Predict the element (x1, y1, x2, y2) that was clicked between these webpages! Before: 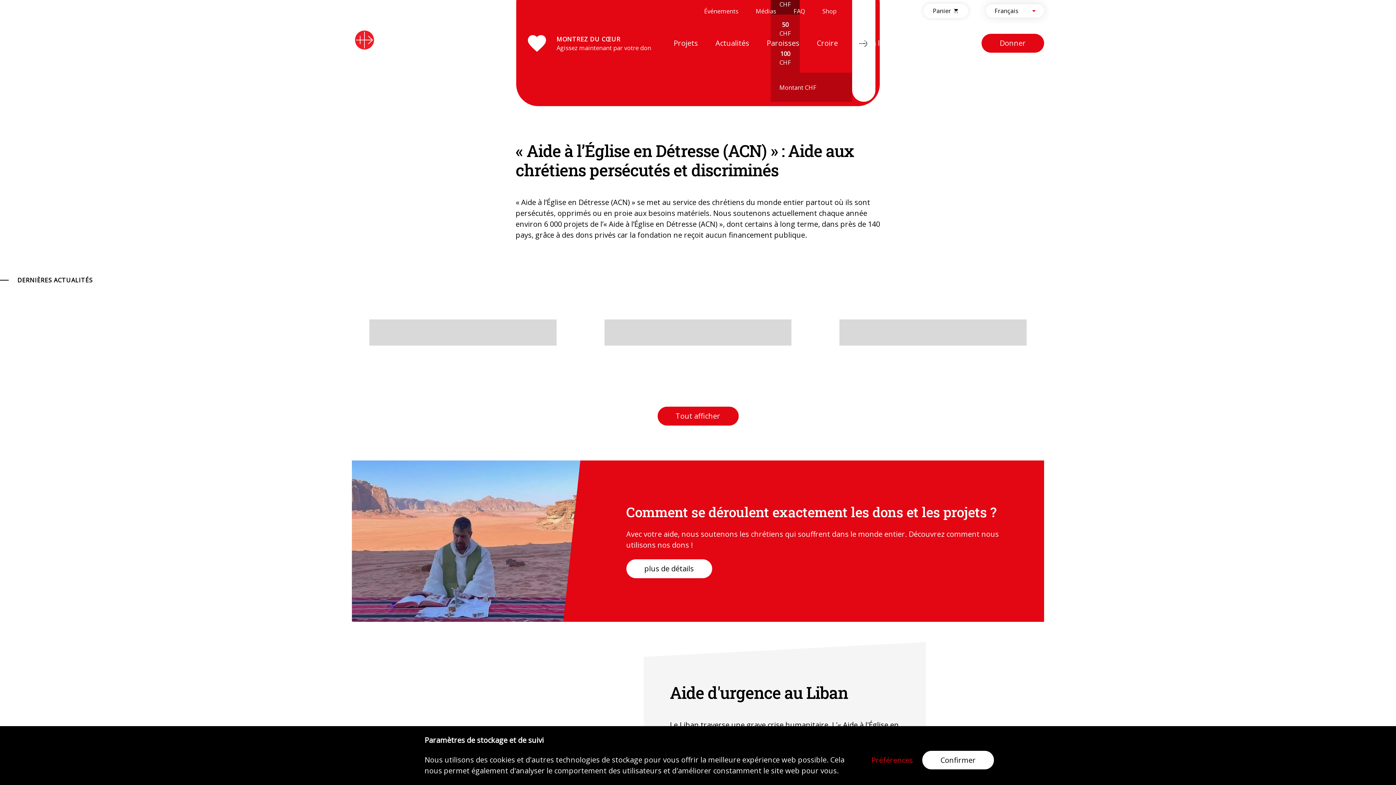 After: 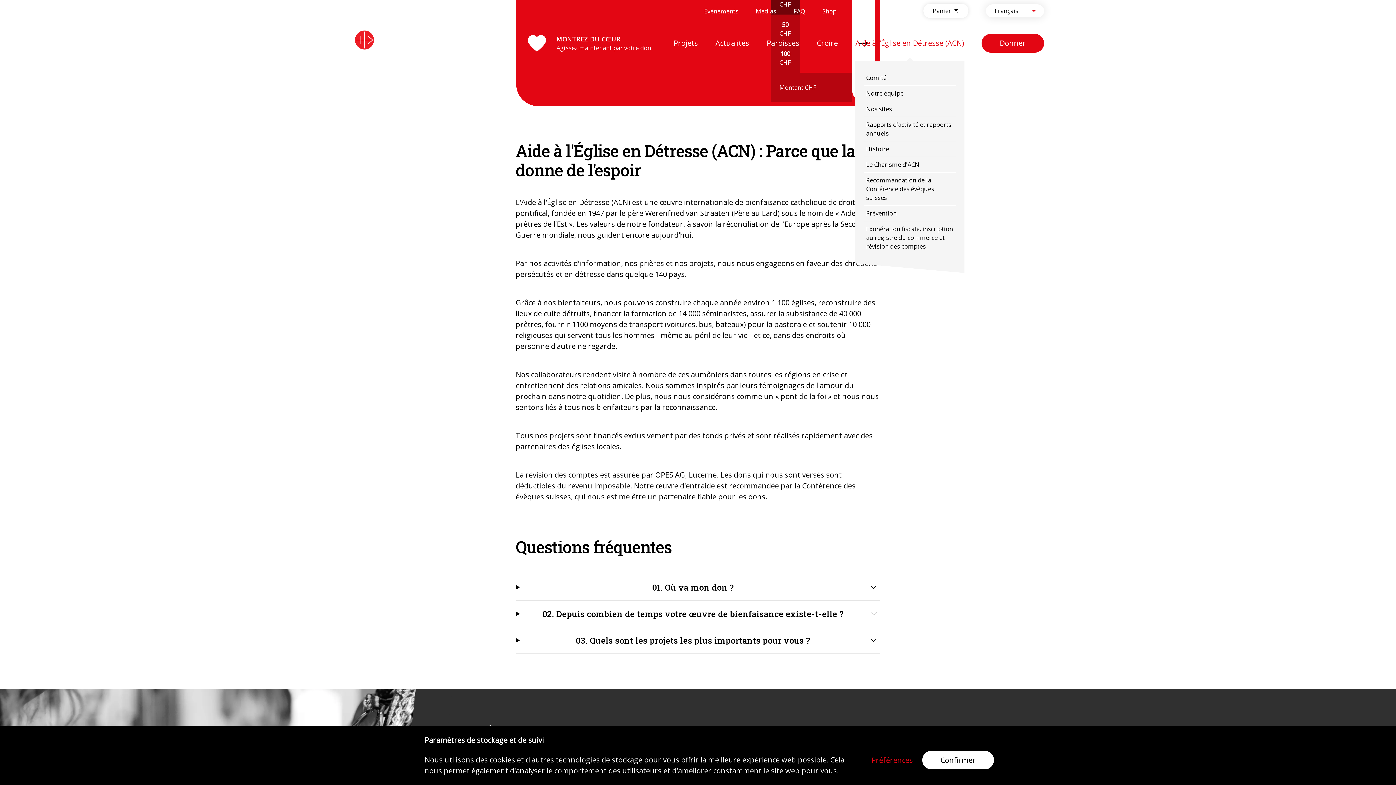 Action: bbox: (855, 38, 964, 47) label: Aide à l’Église en Détresse (ACN)